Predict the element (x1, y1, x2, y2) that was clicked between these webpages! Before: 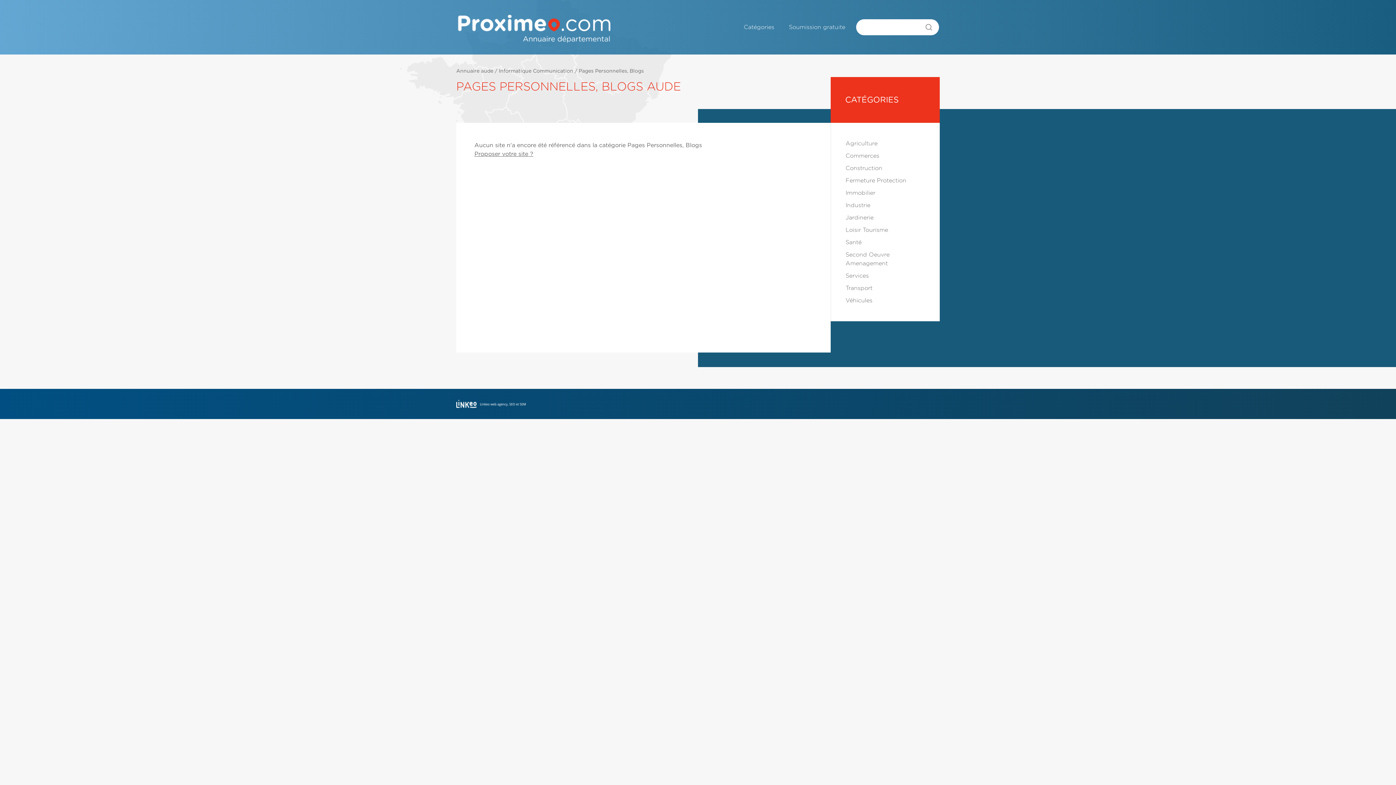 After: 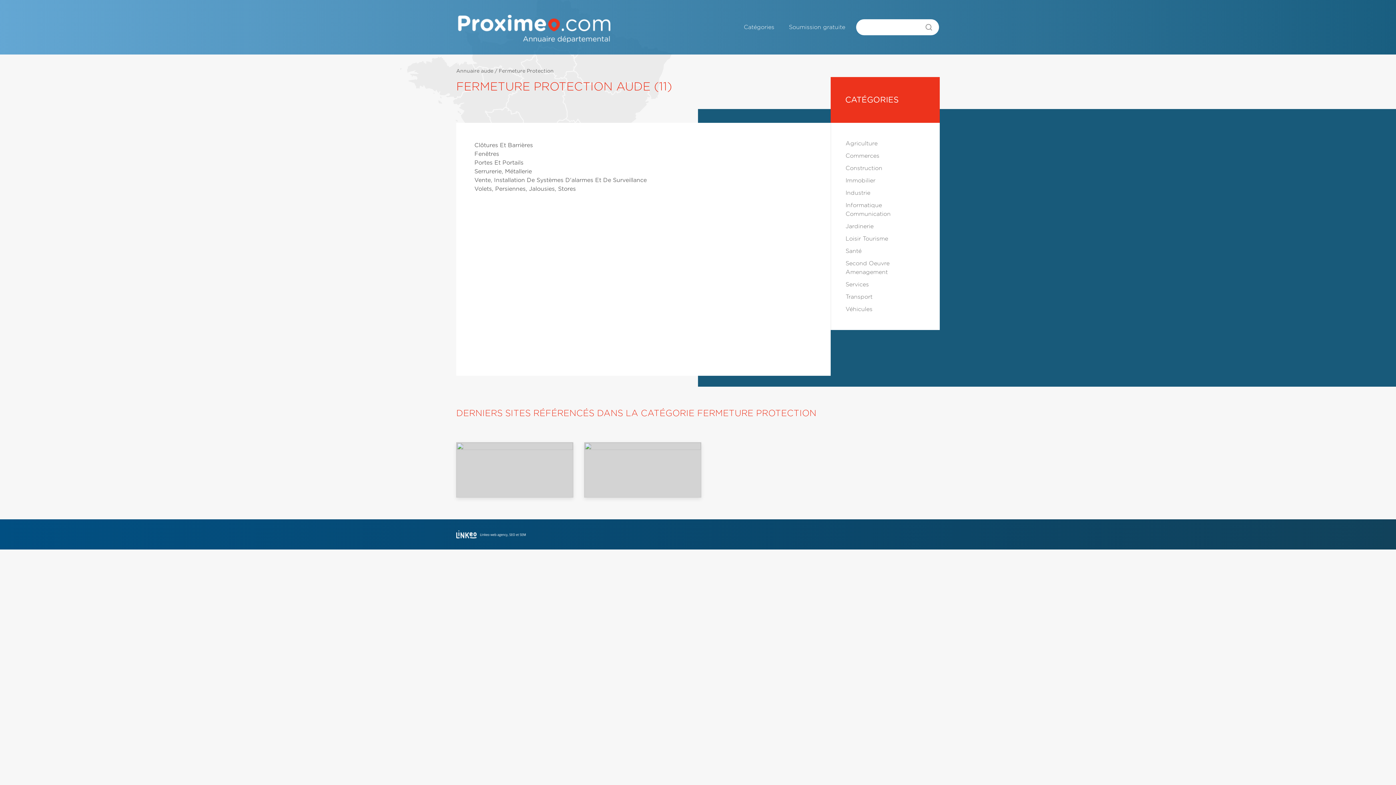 Action: bbox: (845, 177, 906, 183) label: Fermeture Protection